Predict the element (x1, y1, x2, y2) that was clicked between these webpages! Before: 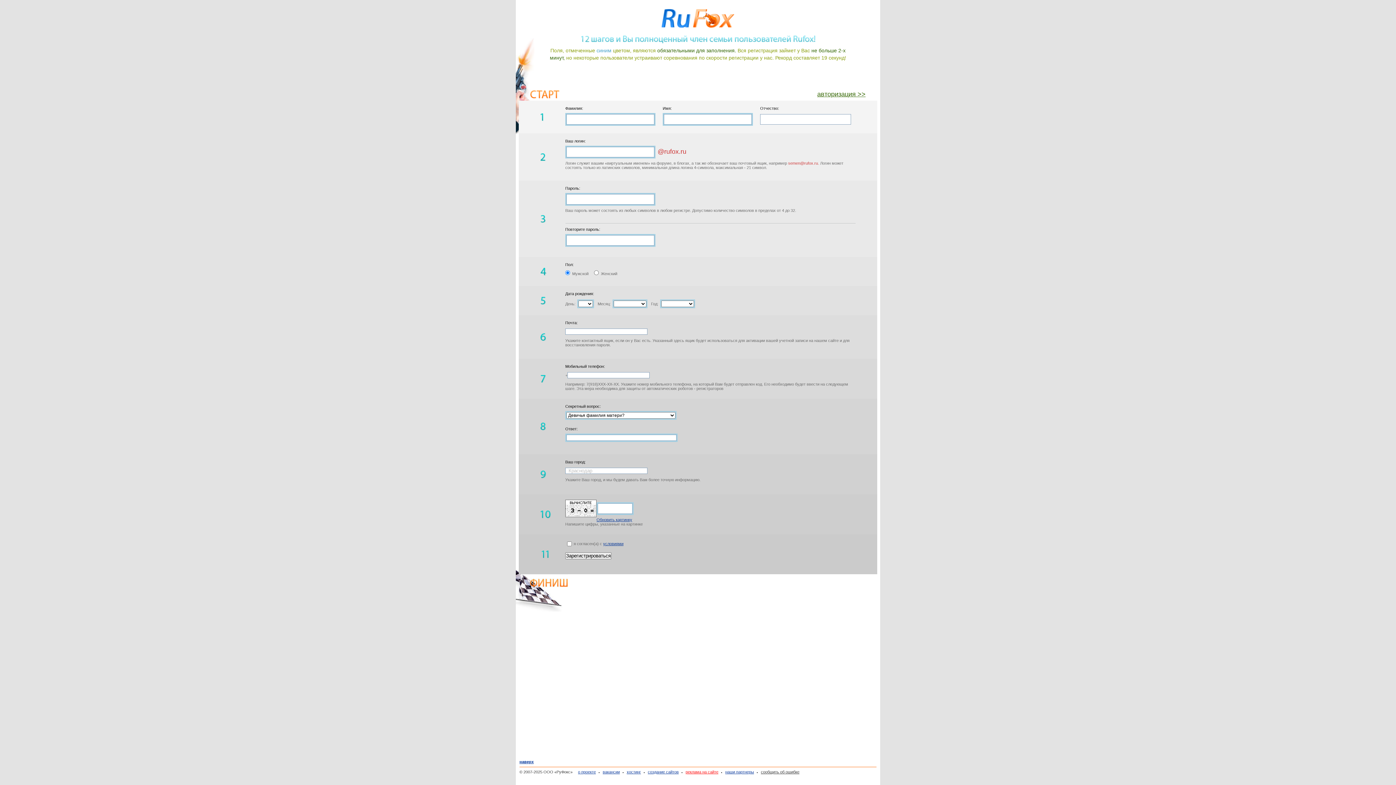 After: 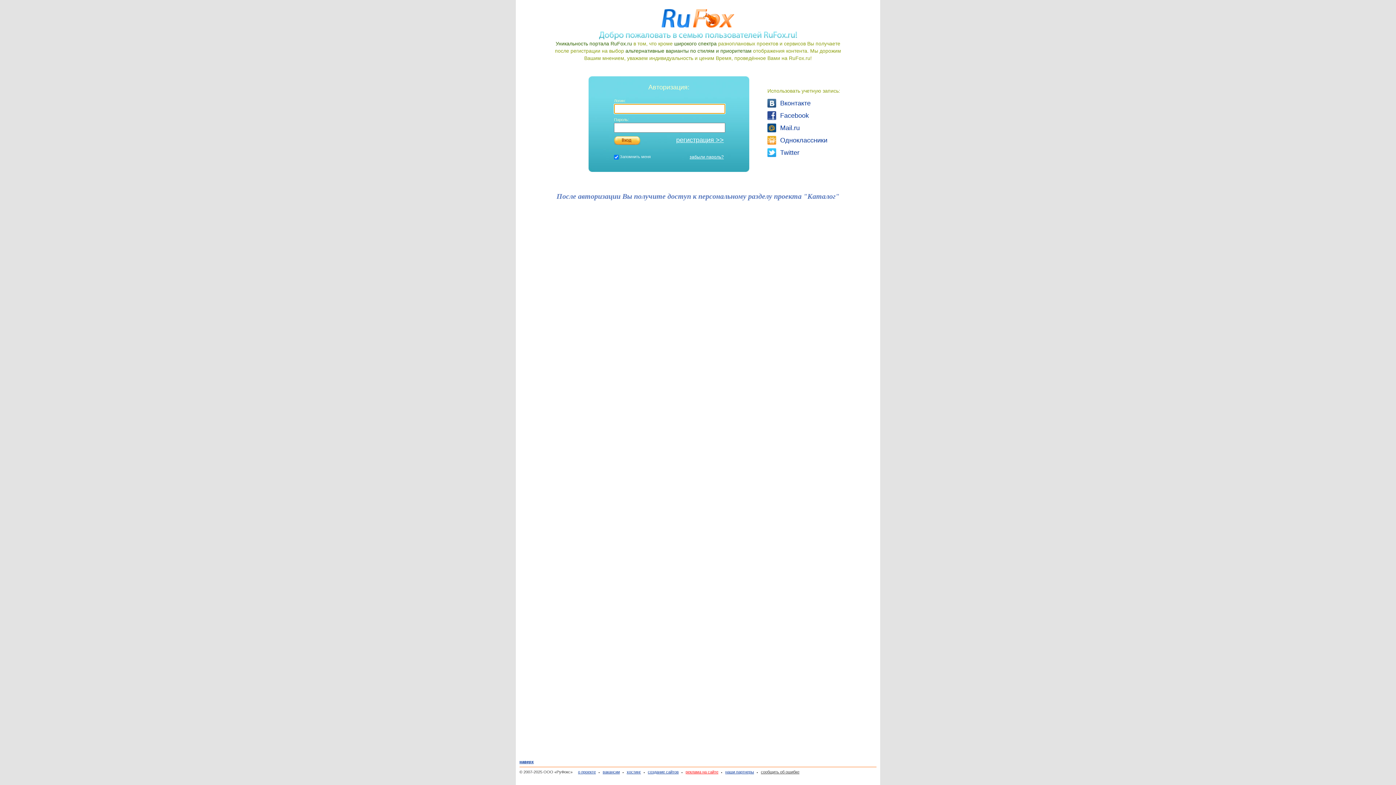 Action: label: авторизация >> bbox: (817, 90, 865, 98)